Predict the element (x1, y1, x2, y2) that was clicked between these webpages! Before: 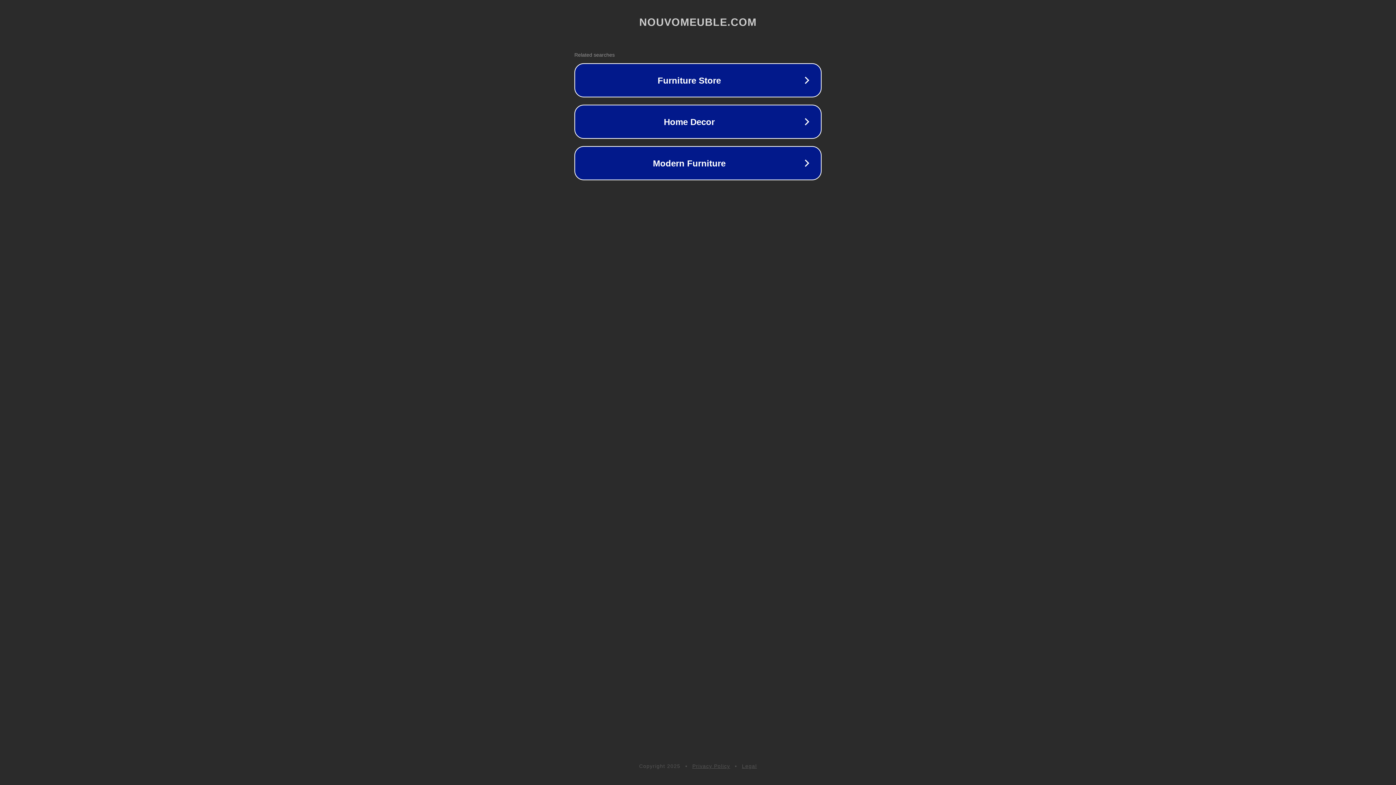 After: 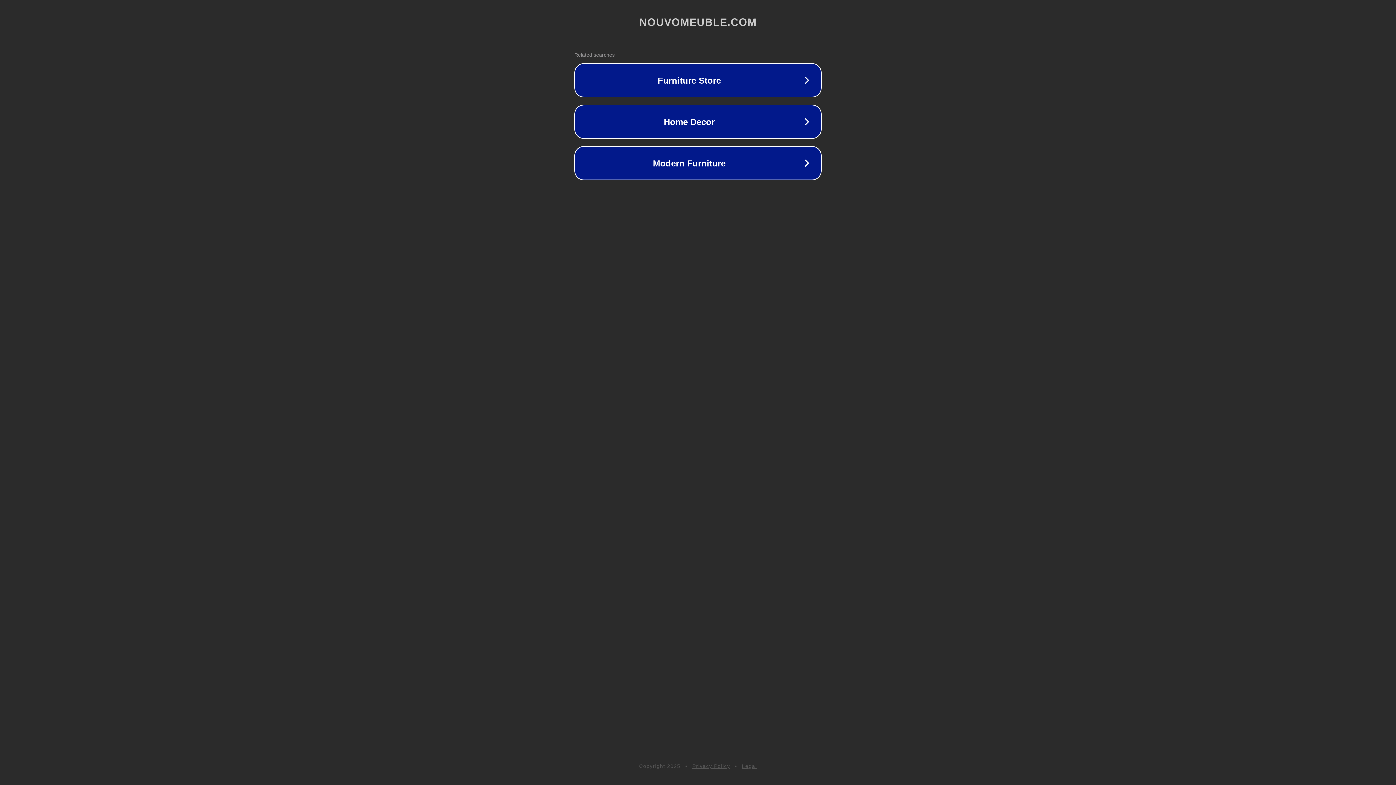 Action: bbox: (692, 763, 730, 769) label: Privacy Policy